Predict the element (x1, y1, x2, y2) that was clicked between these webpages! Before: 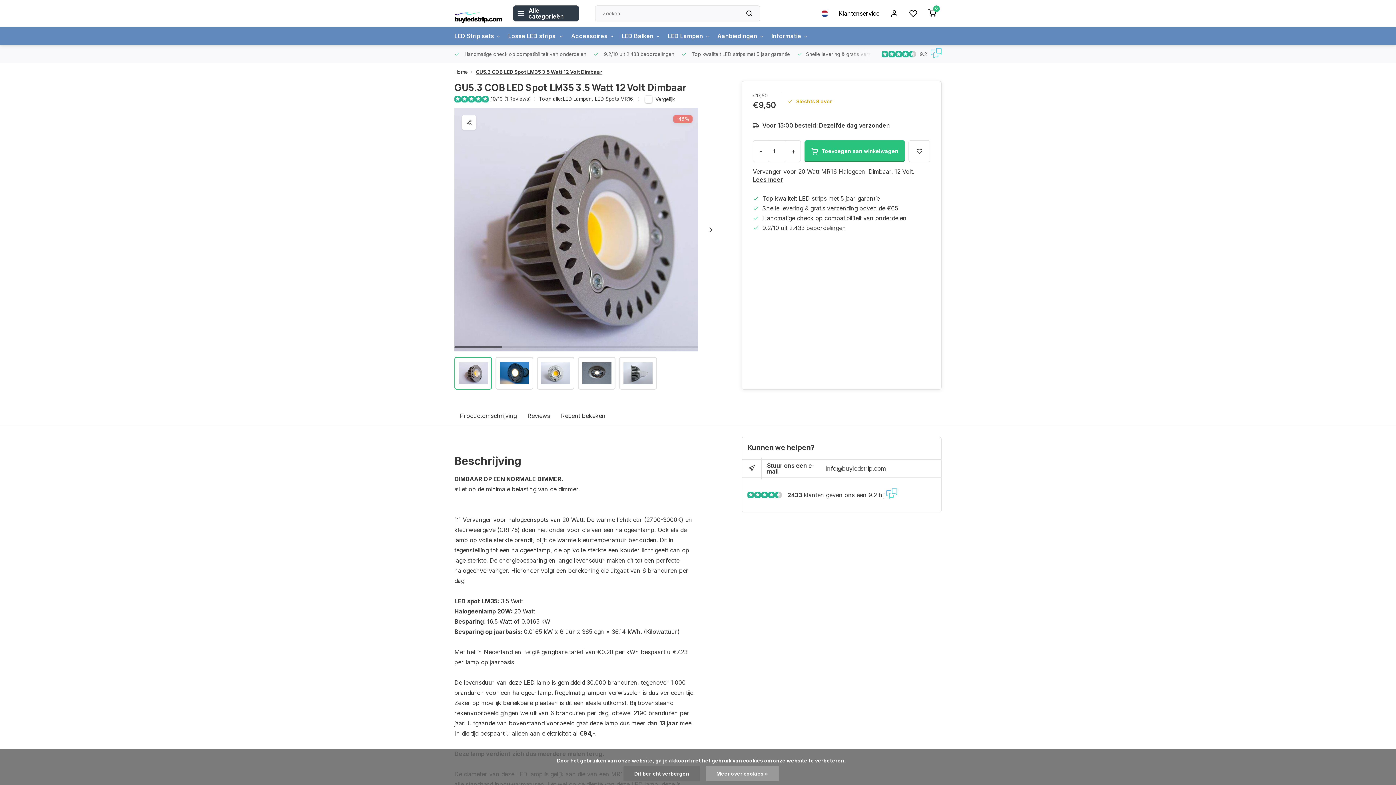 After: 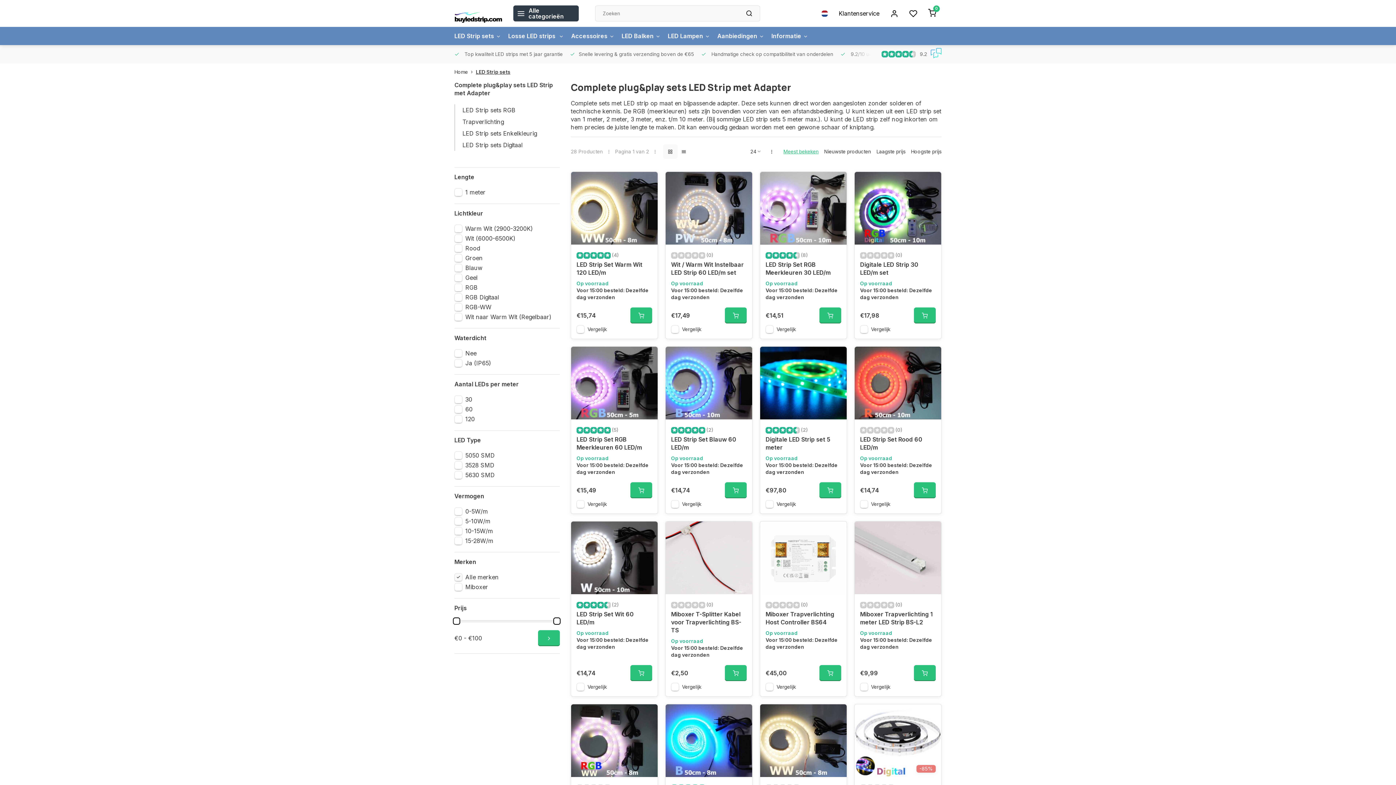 Action: bbox: (454, 26, 501, 45) label: LED Strip sets